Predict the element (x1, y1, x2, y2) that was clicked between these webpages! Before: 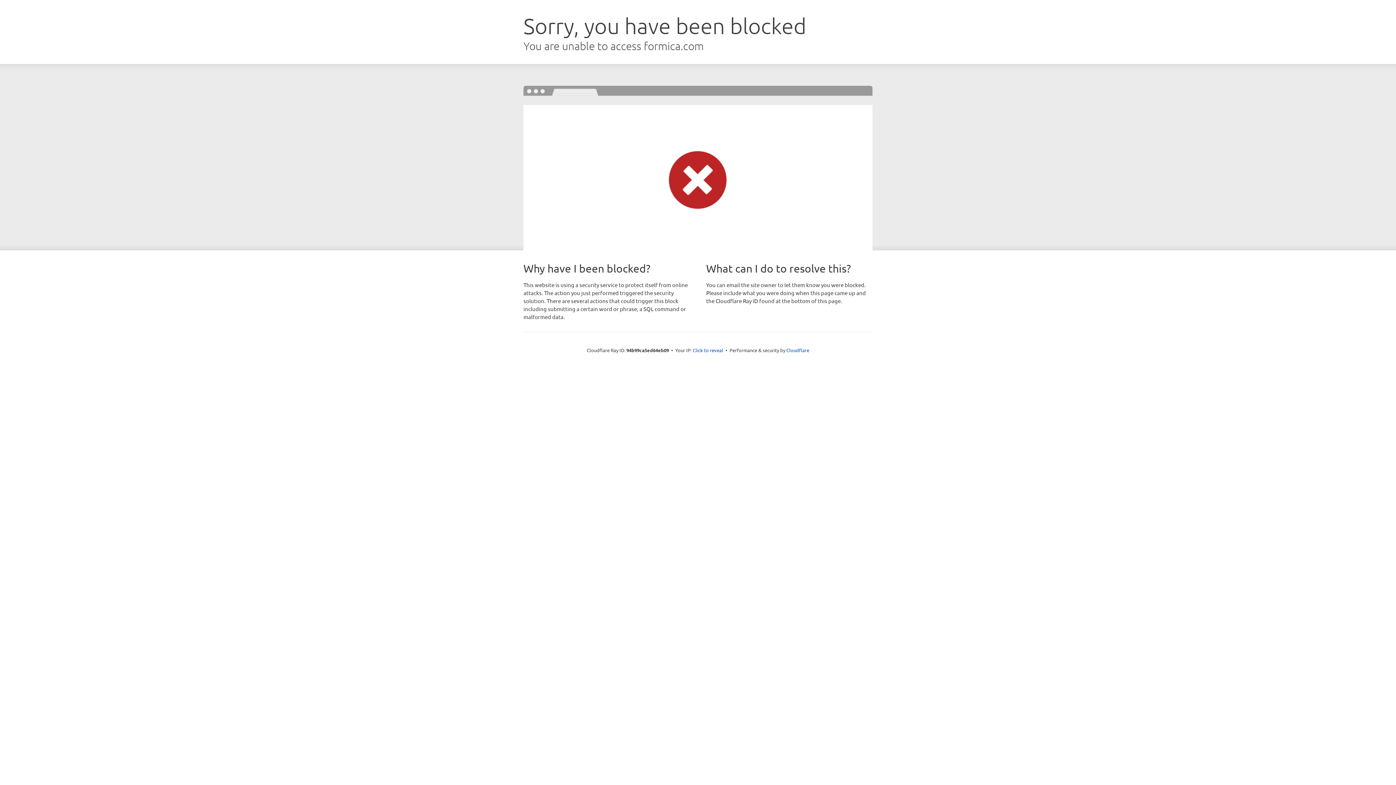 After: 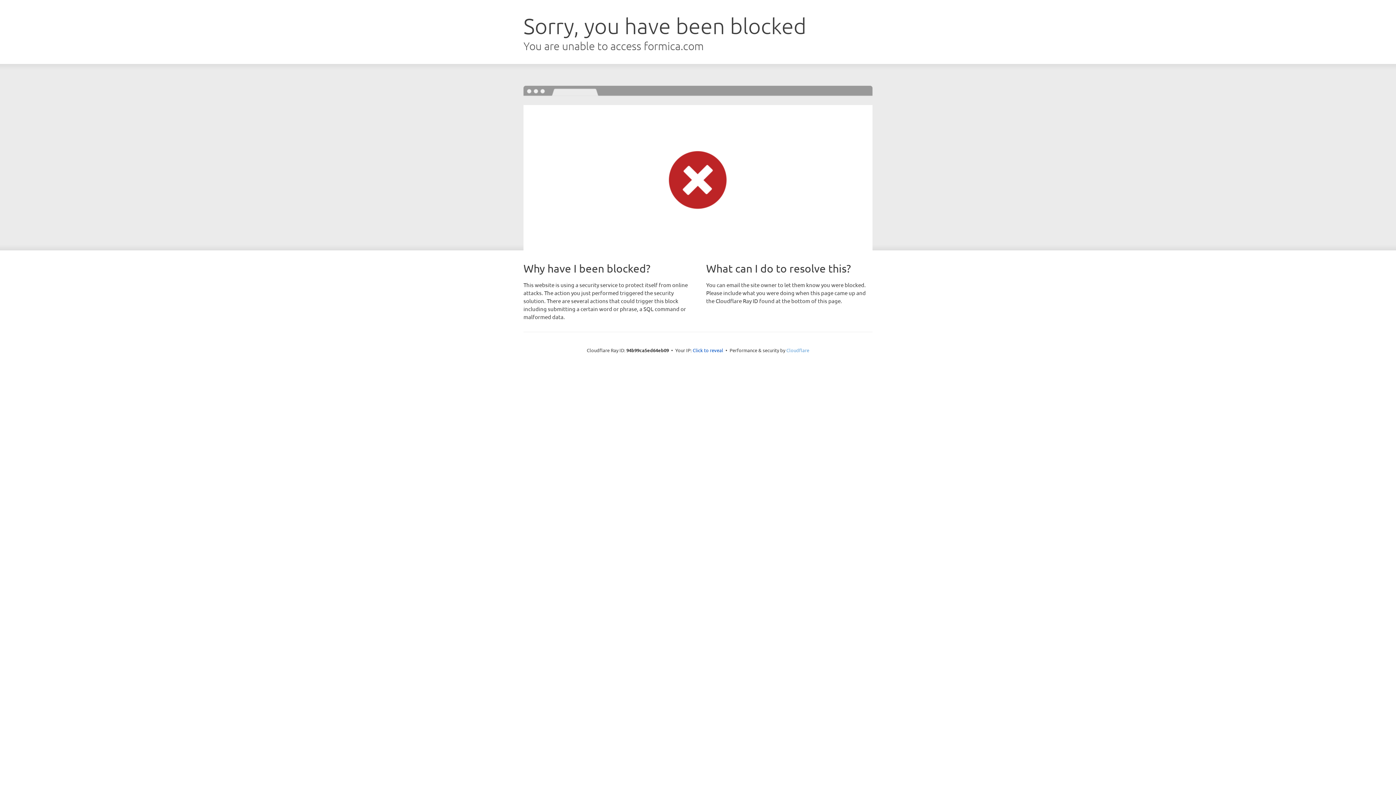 Action: label: Cloudflare bbox: (786, 347, 809, 353)